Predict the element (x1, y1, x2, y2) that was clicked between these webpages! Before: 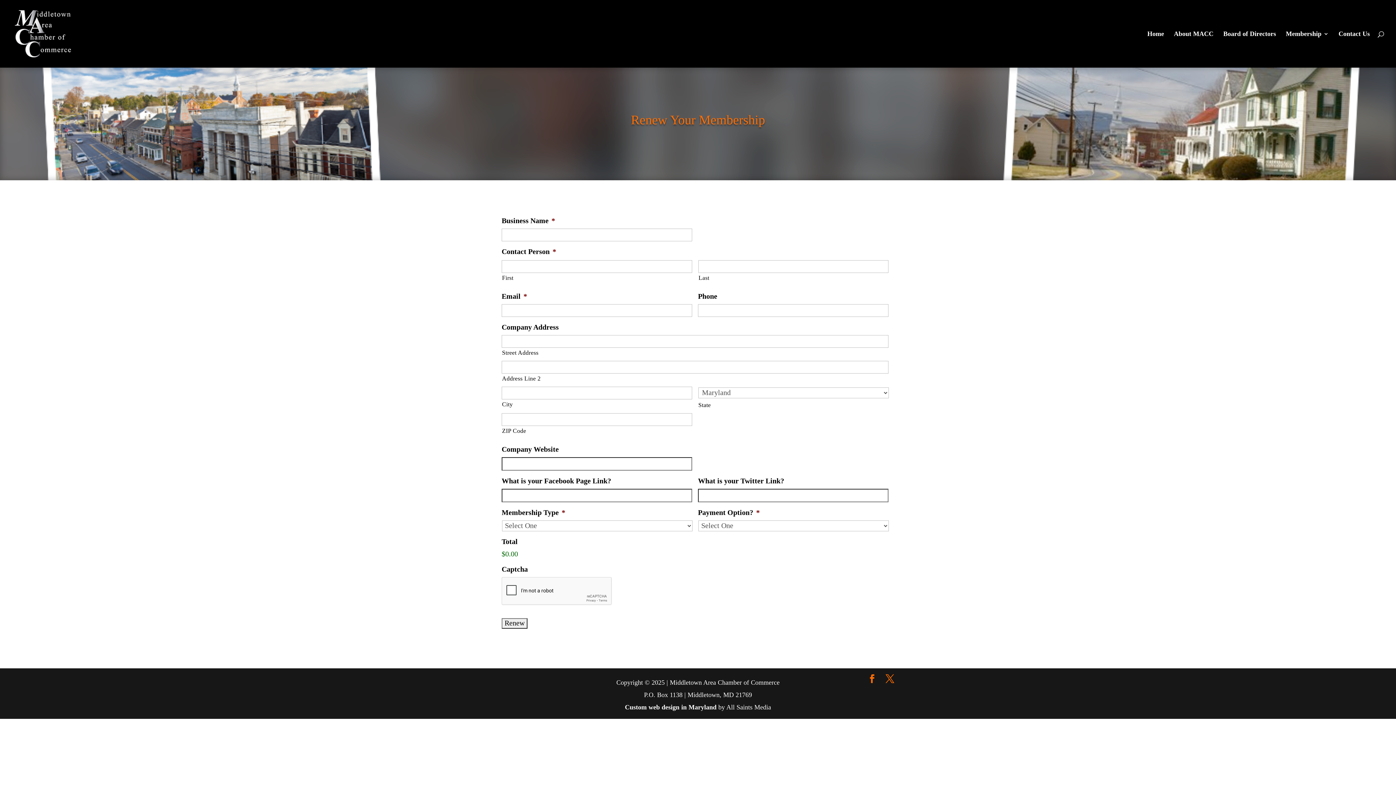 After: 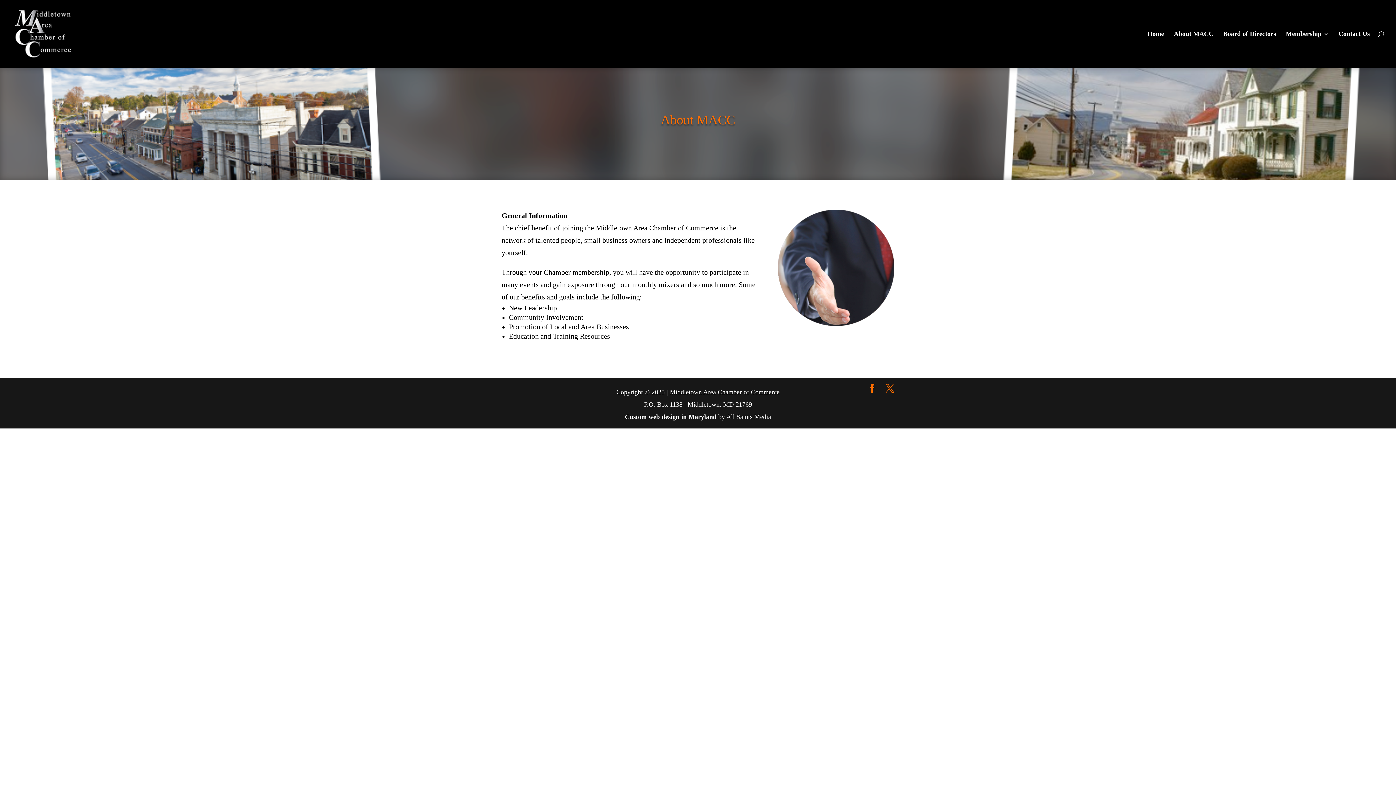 Action: label: About MACC bbox: (1174, 31, 1213, 67)